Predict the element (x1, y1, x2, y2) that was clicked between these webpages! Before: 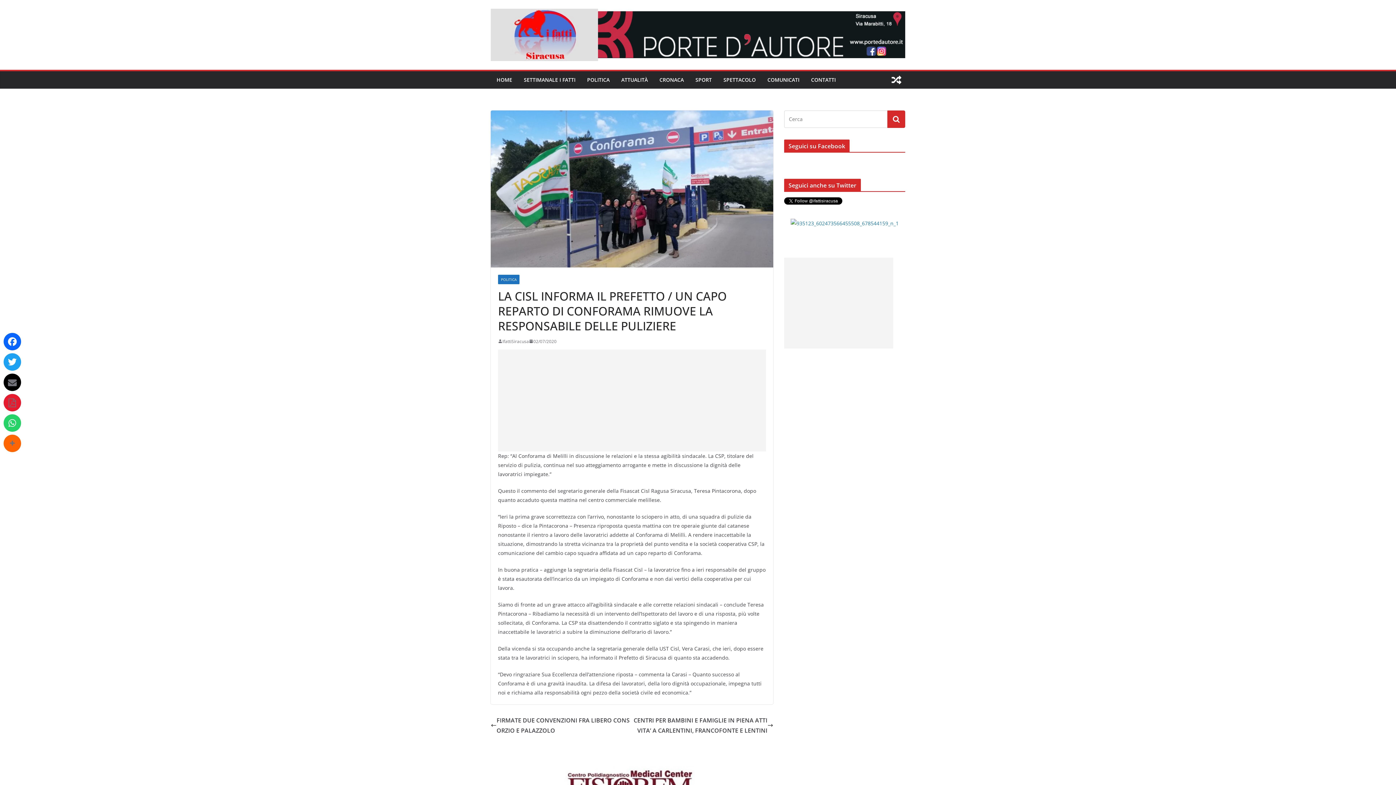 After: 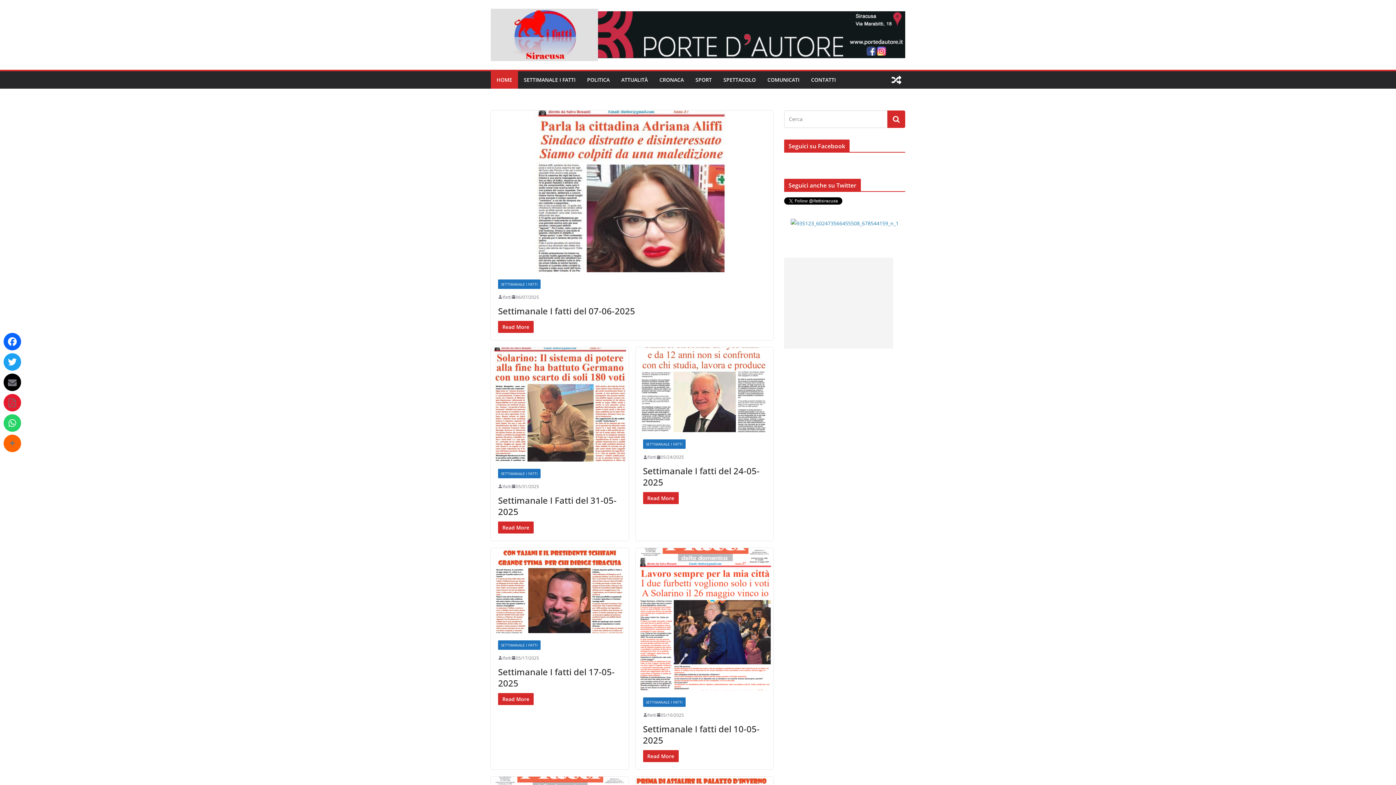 Action: label: HOME bbox: (496, 74, 512, 84)